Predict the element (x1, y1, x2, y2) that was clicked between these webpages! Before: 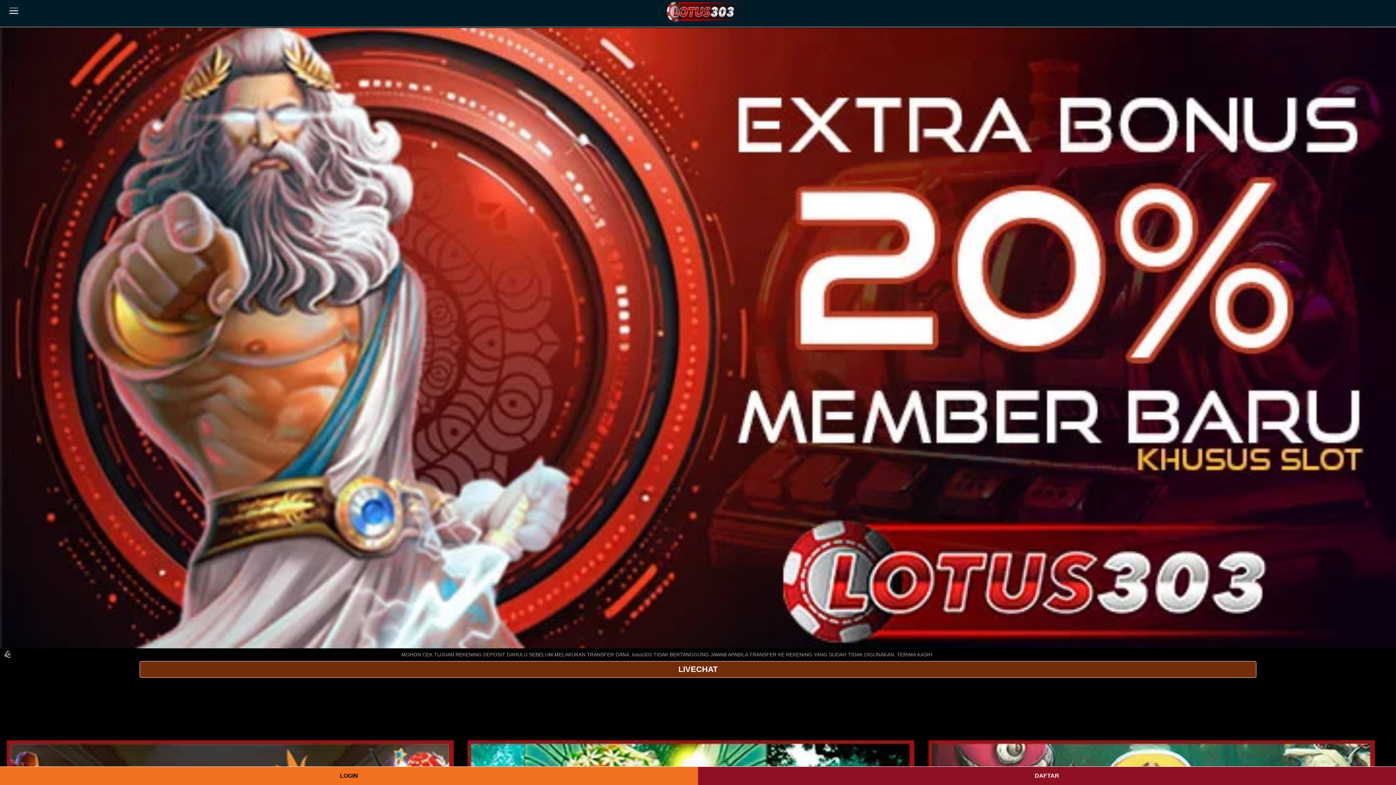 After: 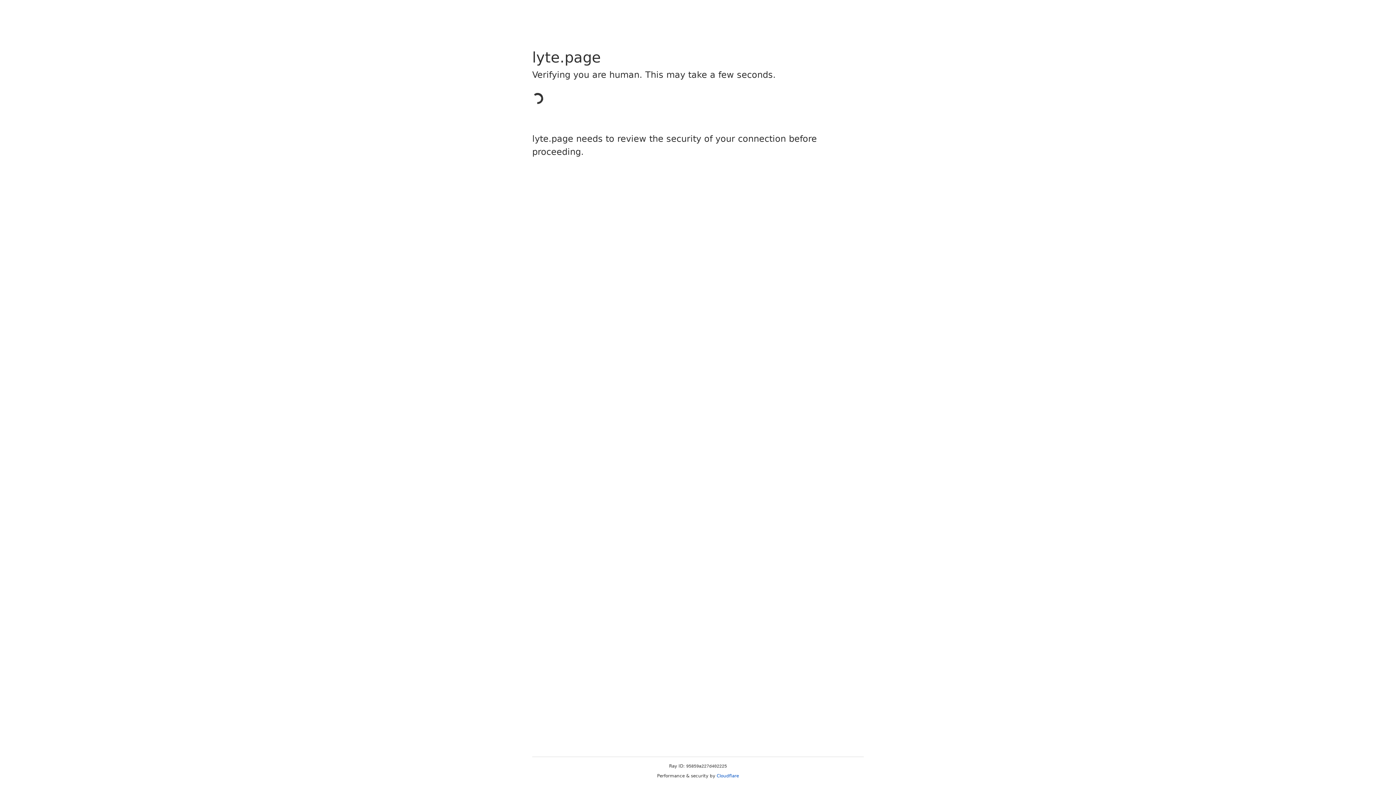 Action: bbox: (0, 767, 698, 785) label: LOGIN